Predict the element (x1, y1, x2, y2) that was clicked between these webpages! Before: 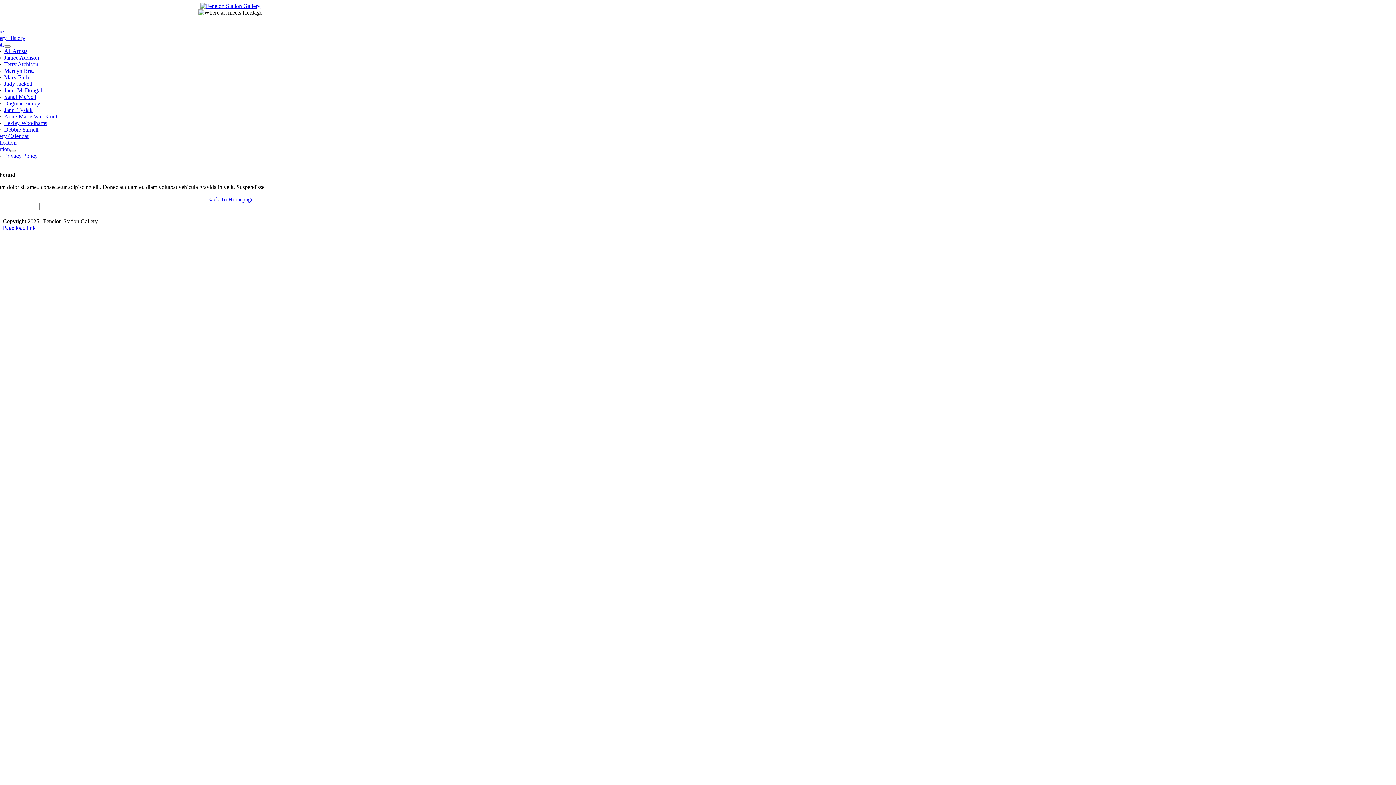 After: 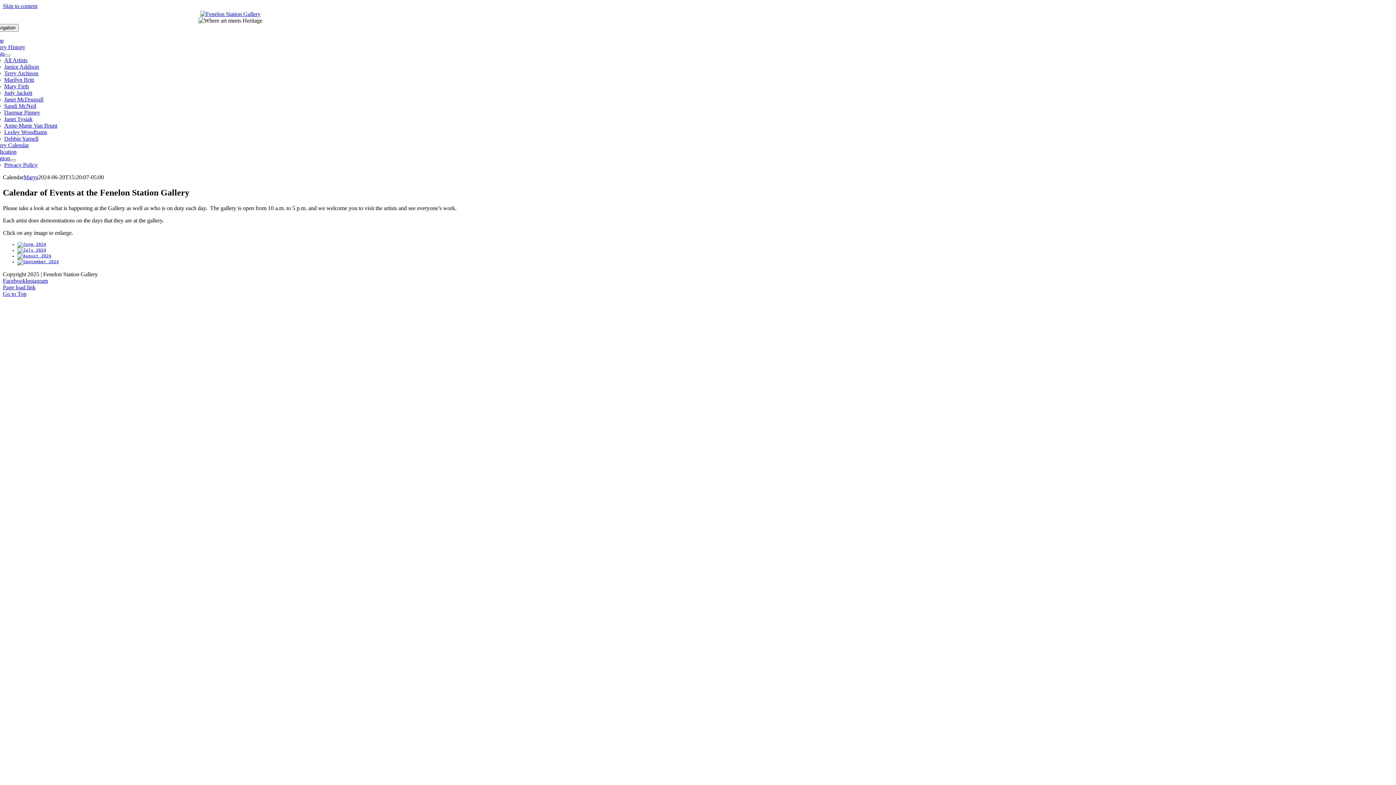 Action: label: Gallery Calendar bbox: (-10, 133, 28, 139)